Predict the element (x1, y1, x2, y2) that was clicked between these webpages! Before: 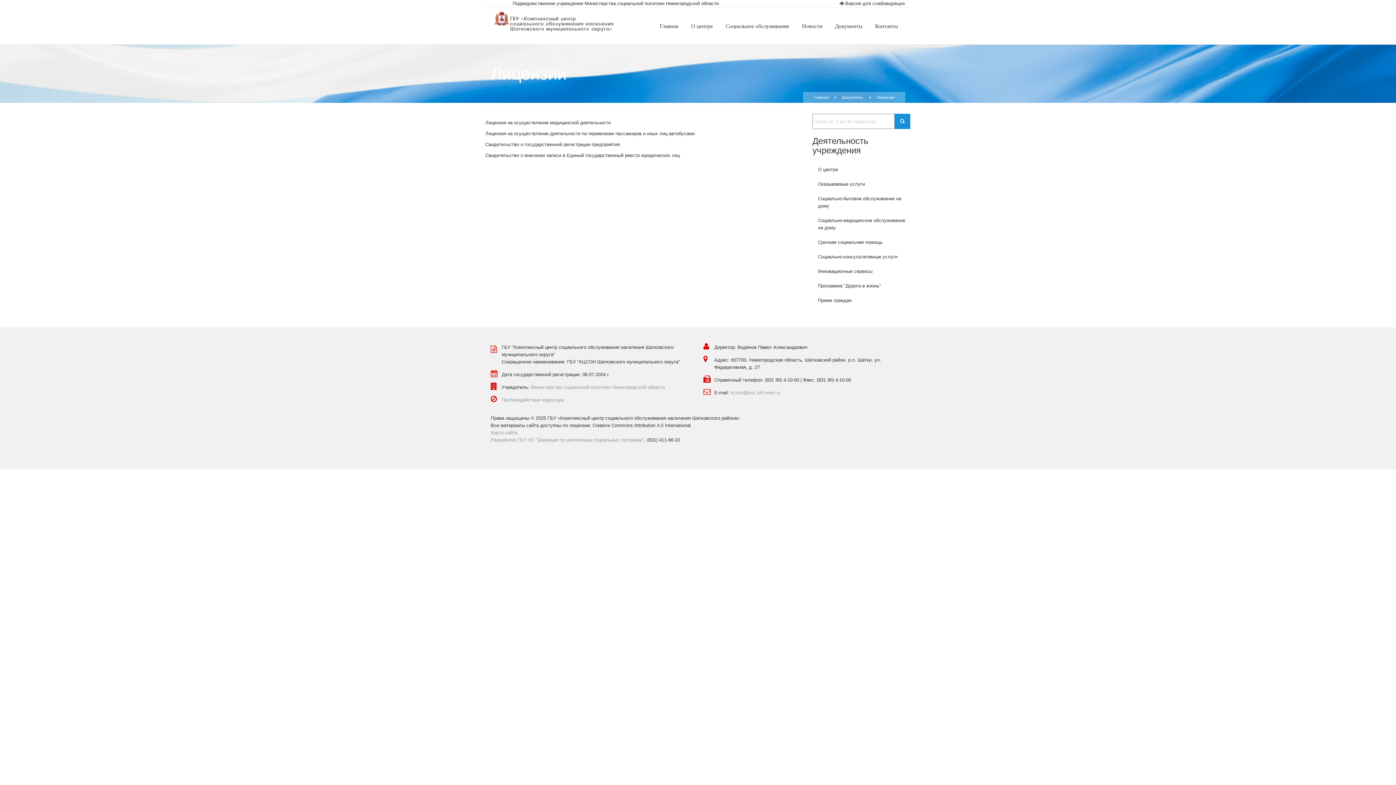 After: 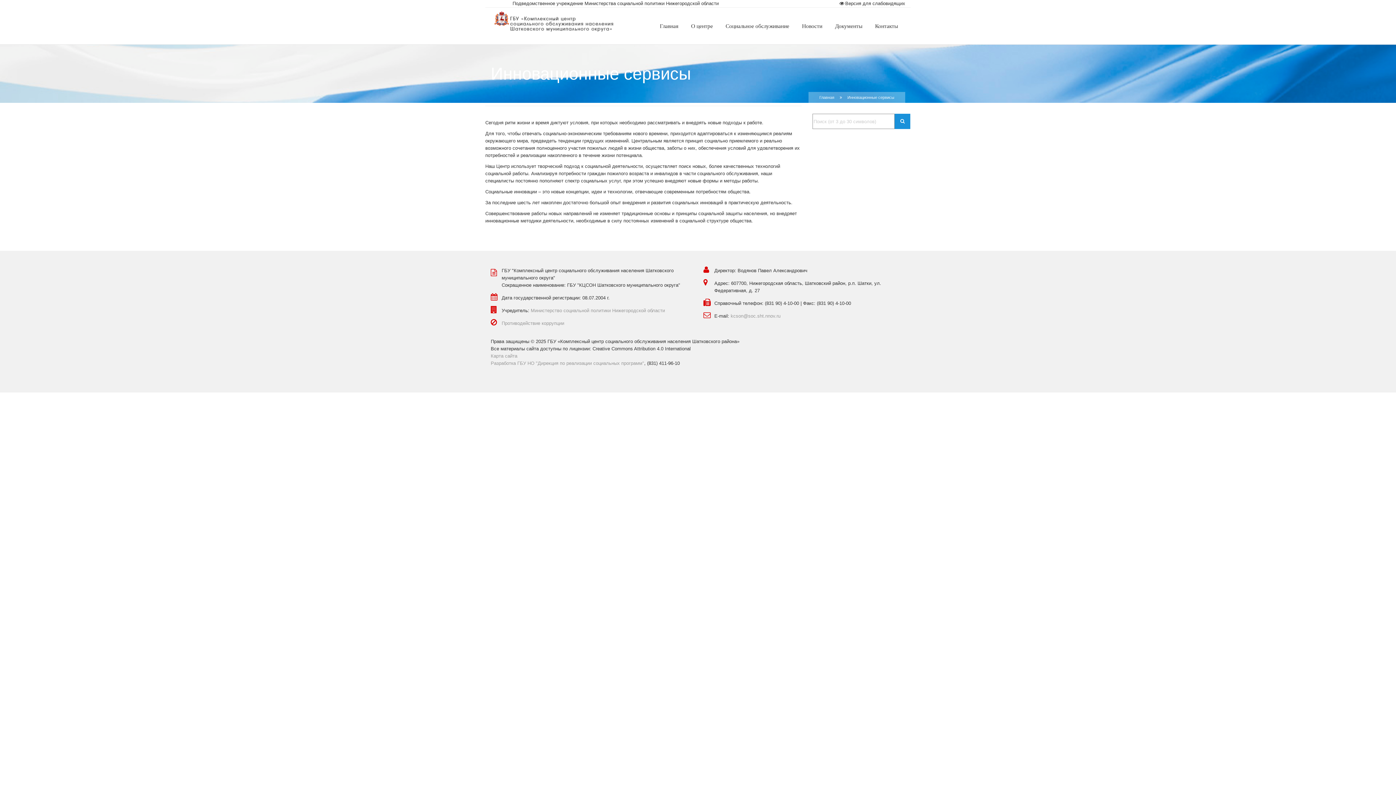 Action: bbox: (812, 264, 910, 278) label: Инновационные сервисы